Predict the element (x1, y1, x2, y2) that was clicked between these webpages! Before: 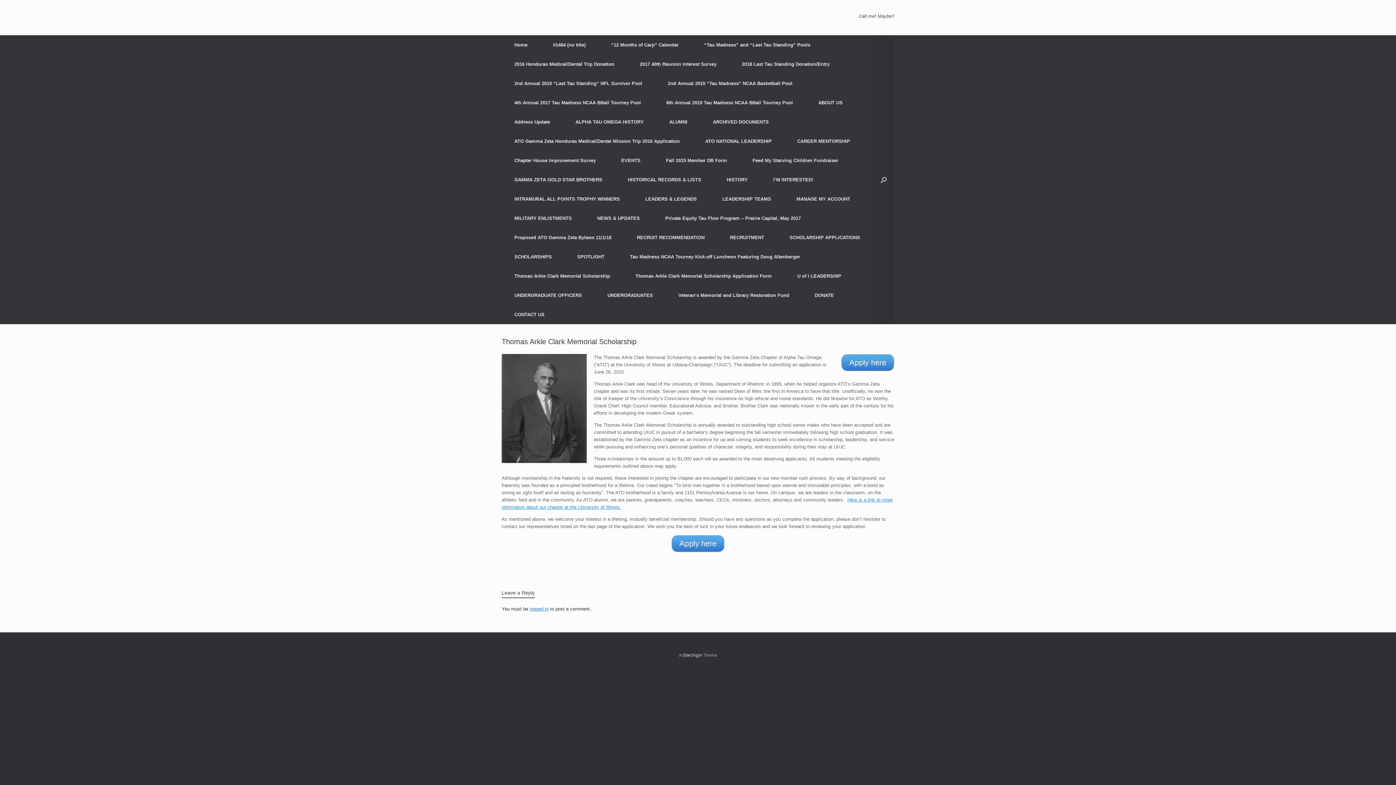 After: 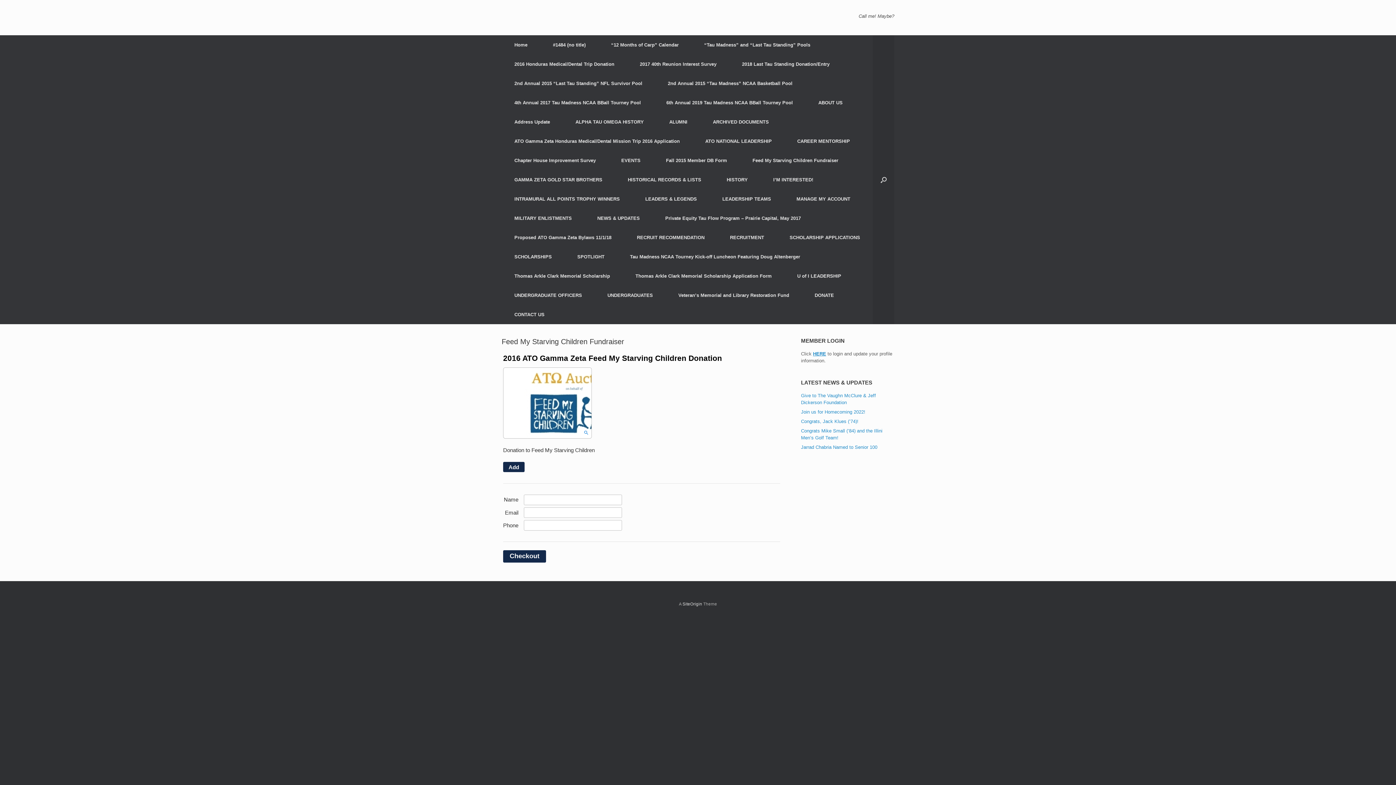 Action: bbox: (740, 150, 851, 170) label: Feed My Starving Children Fundraiser